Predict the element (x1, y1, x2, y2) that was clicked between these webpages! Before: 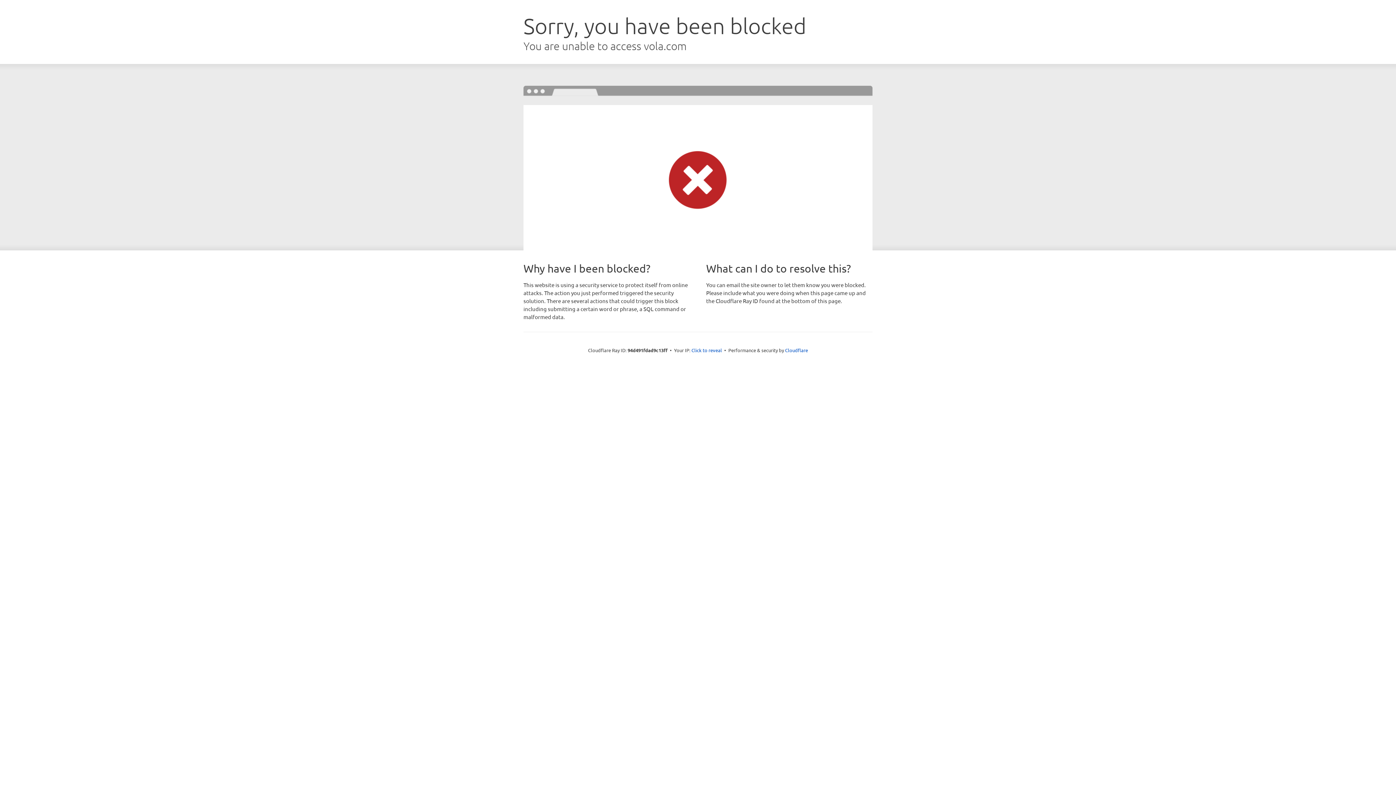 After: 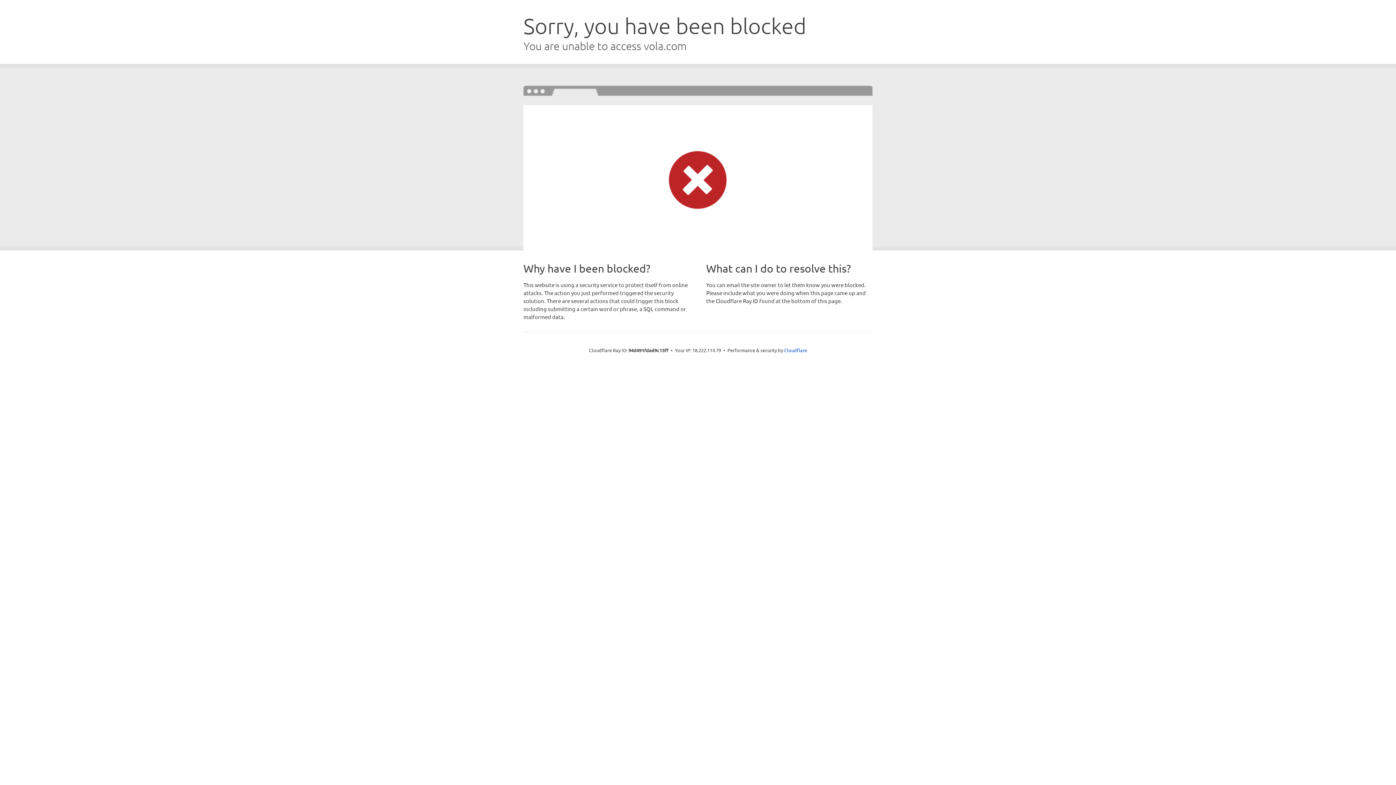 Action: label: Click to reveal bbox: (691, 346, 722, 353)